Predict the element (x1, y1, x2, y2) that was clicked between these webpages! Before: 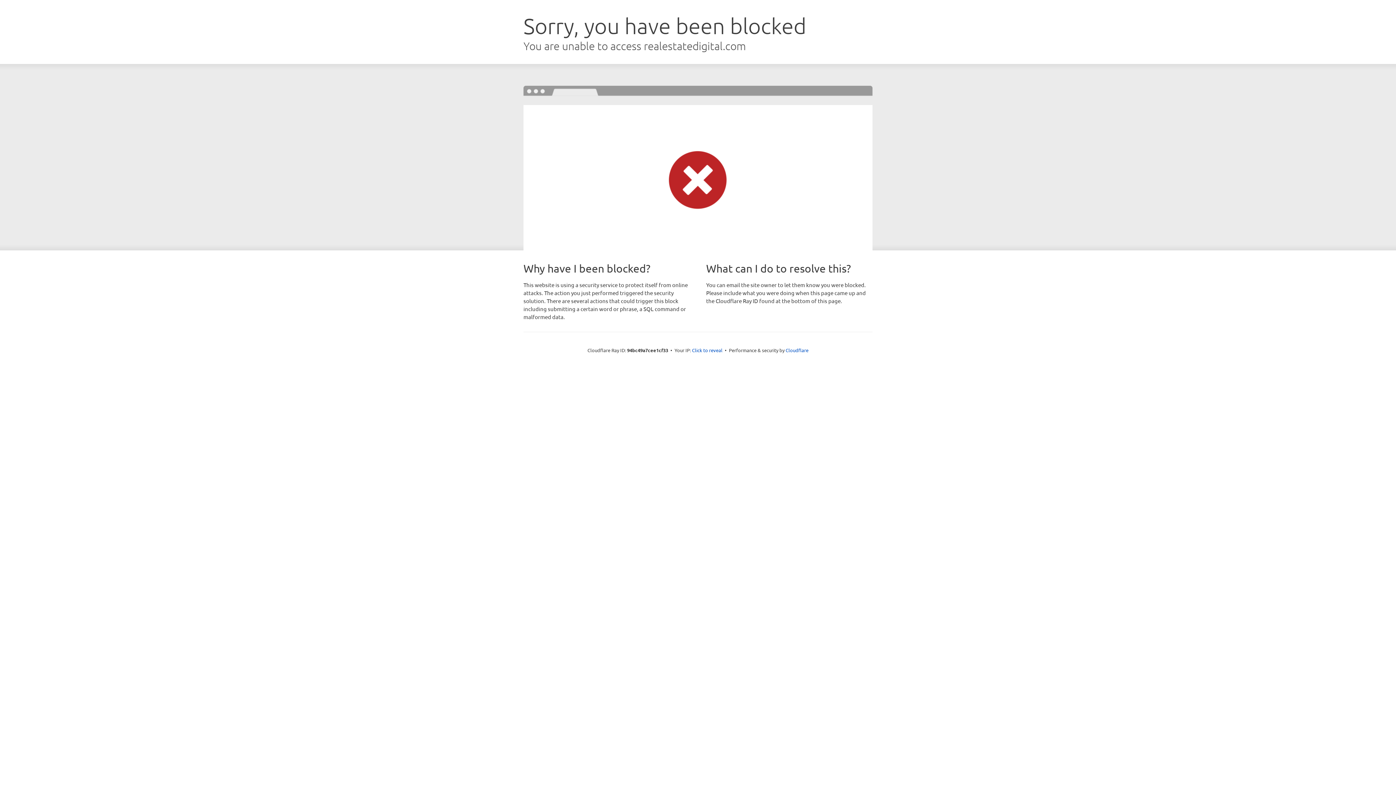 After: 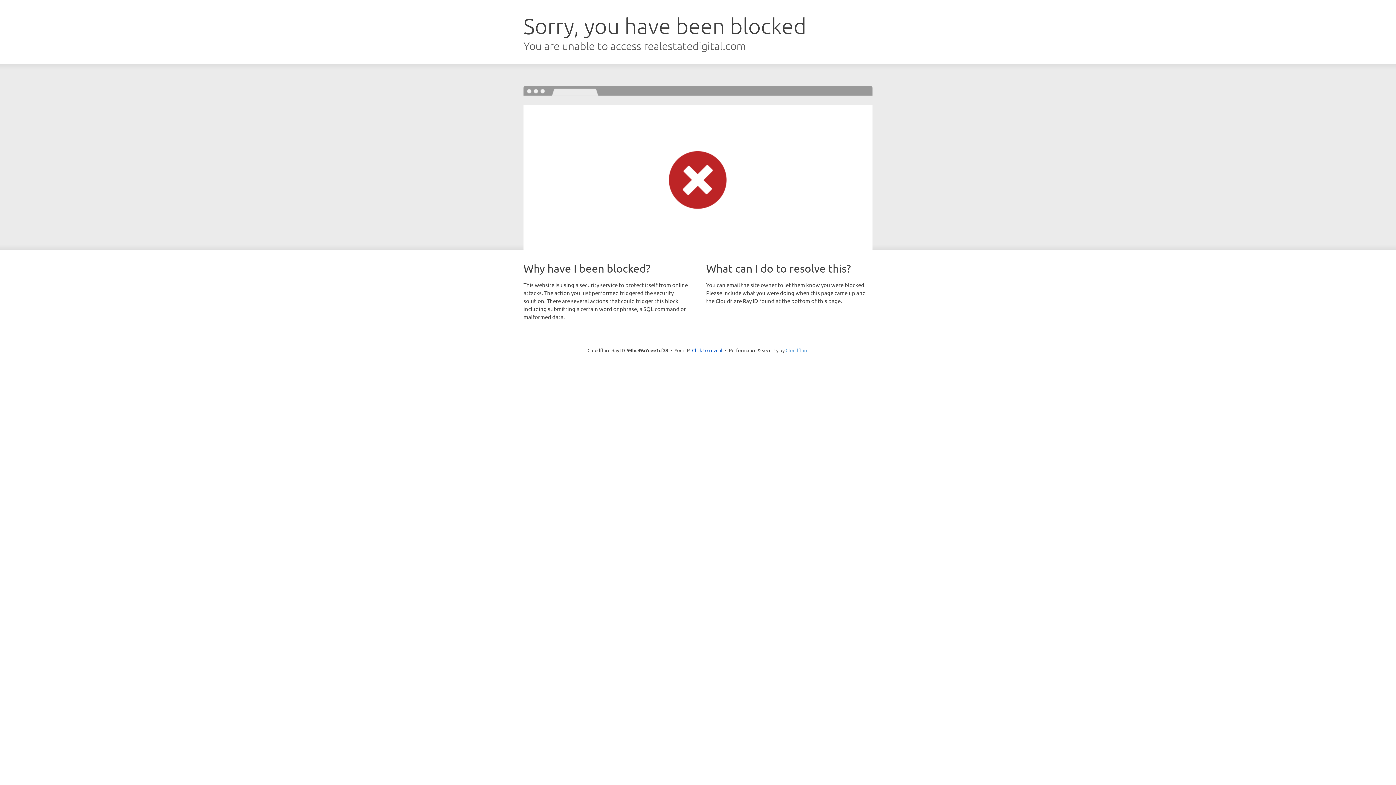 Action: bbox: (785, 347, 808, 353) label: Cloudflare